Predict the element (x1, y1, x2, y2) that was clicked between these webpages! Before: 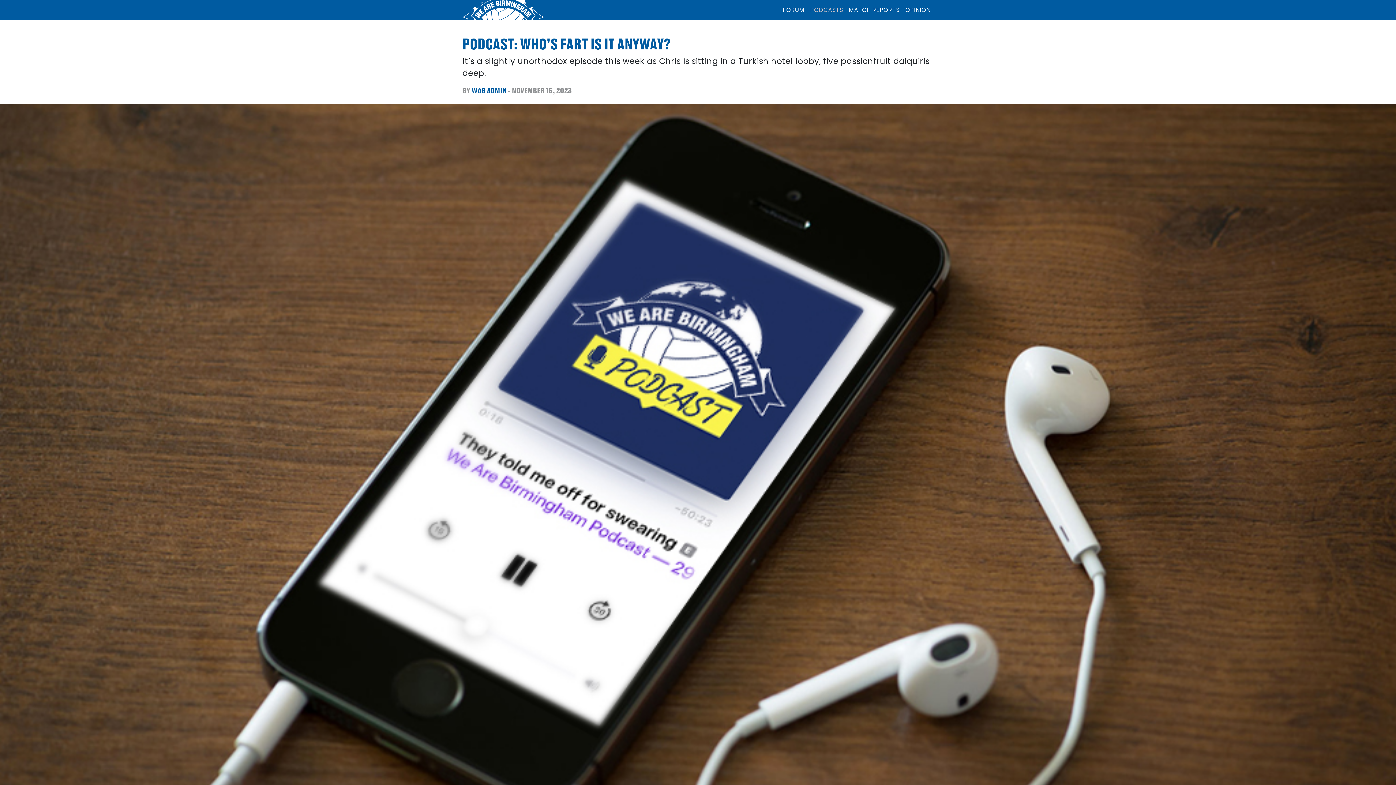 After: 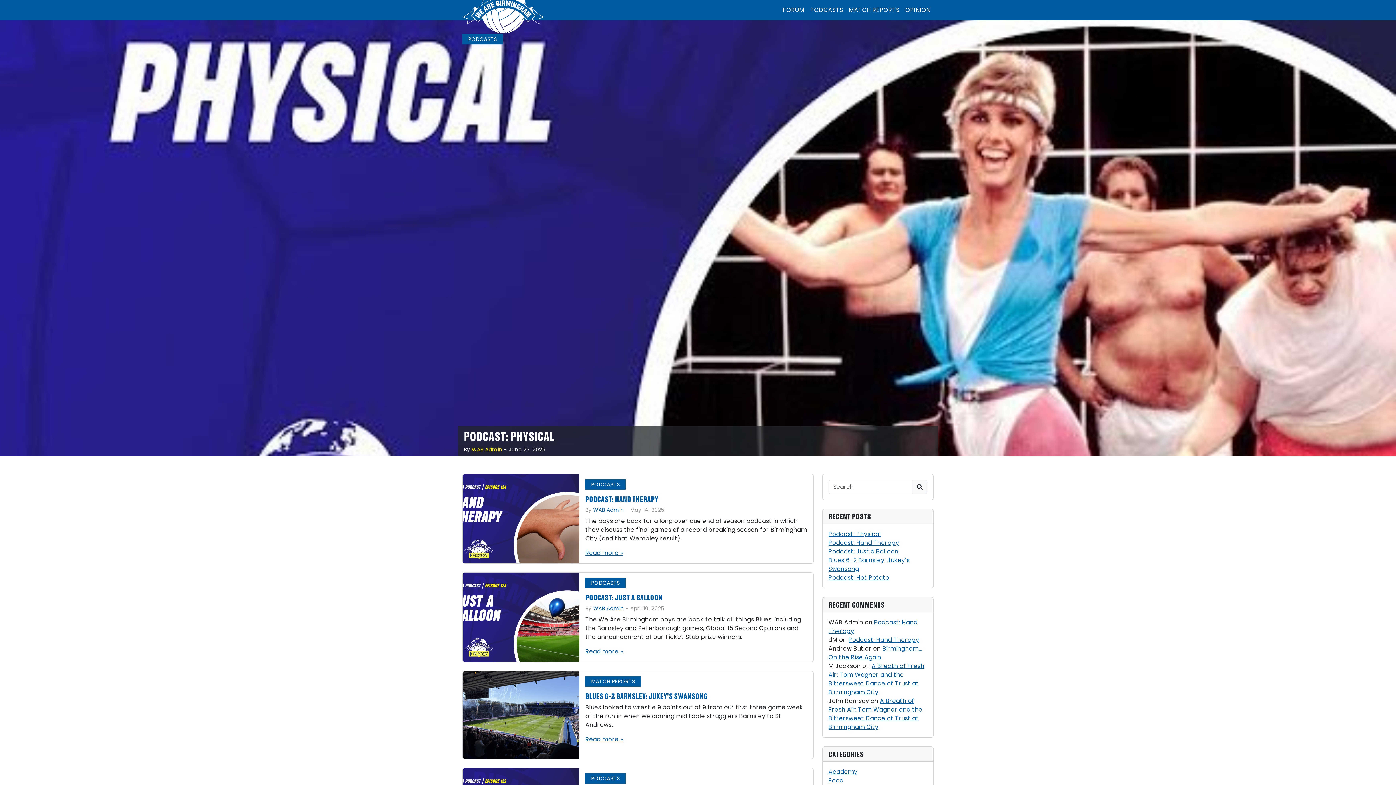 Action: bbox: (462, -14, 544, 35)